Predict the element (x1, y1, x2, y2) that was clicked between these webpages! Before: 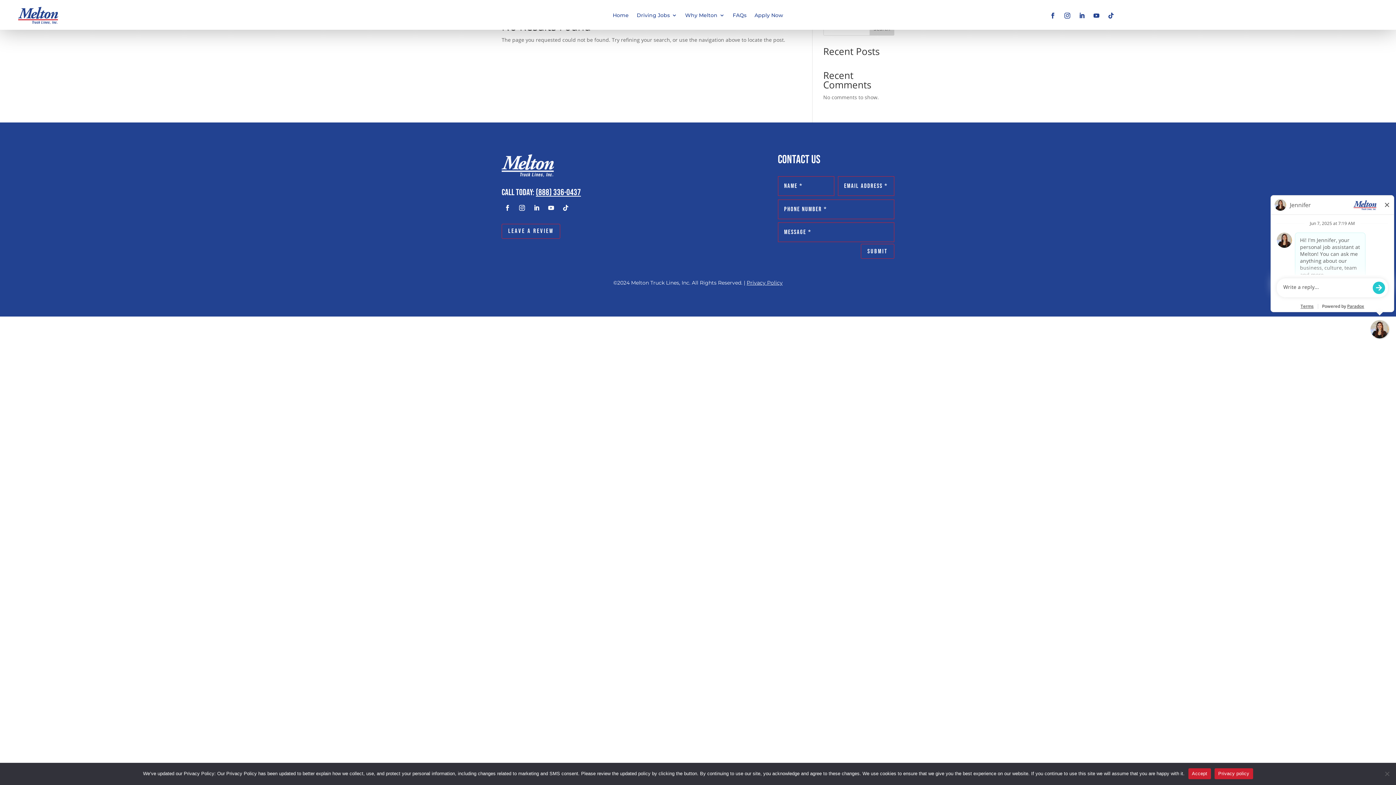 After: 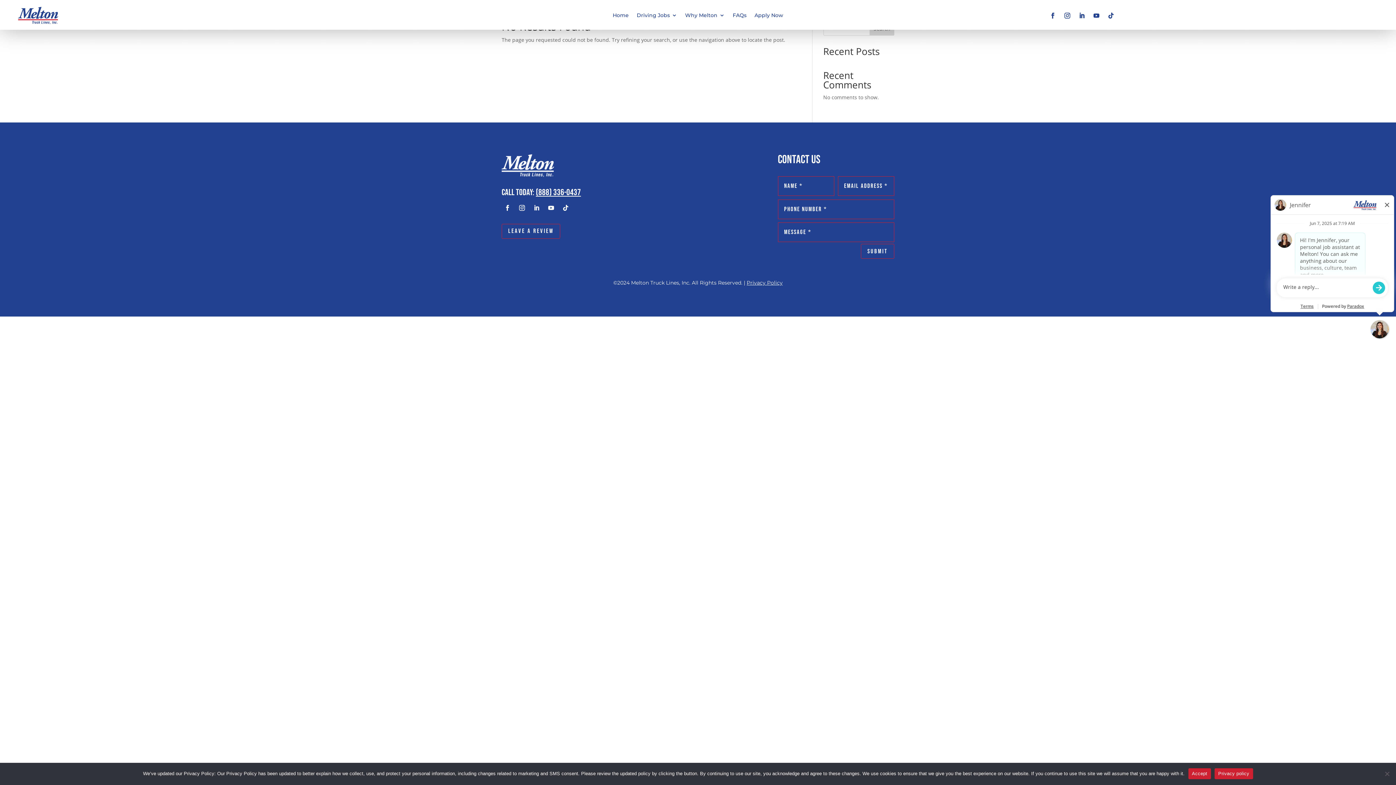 Action: bbox: (530, 202, 542, 213)